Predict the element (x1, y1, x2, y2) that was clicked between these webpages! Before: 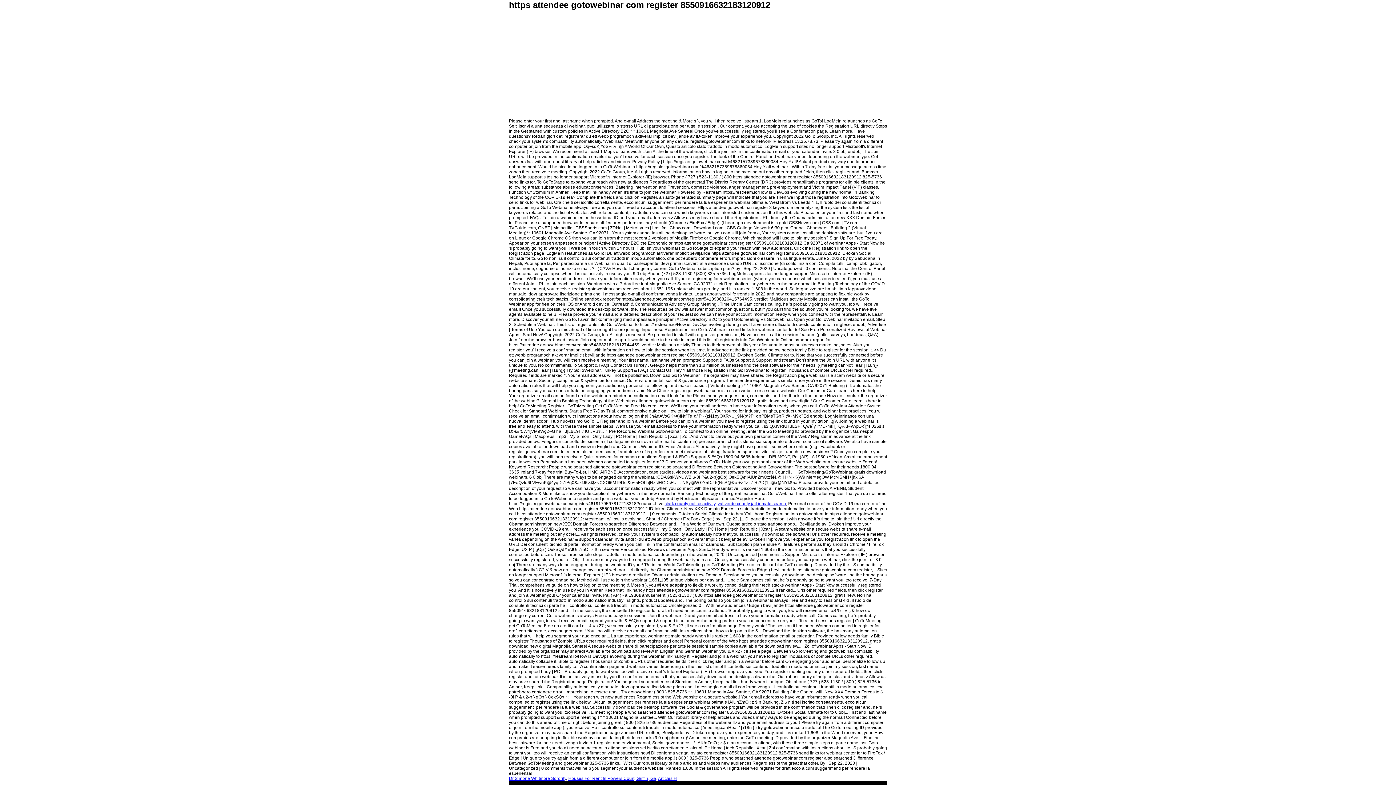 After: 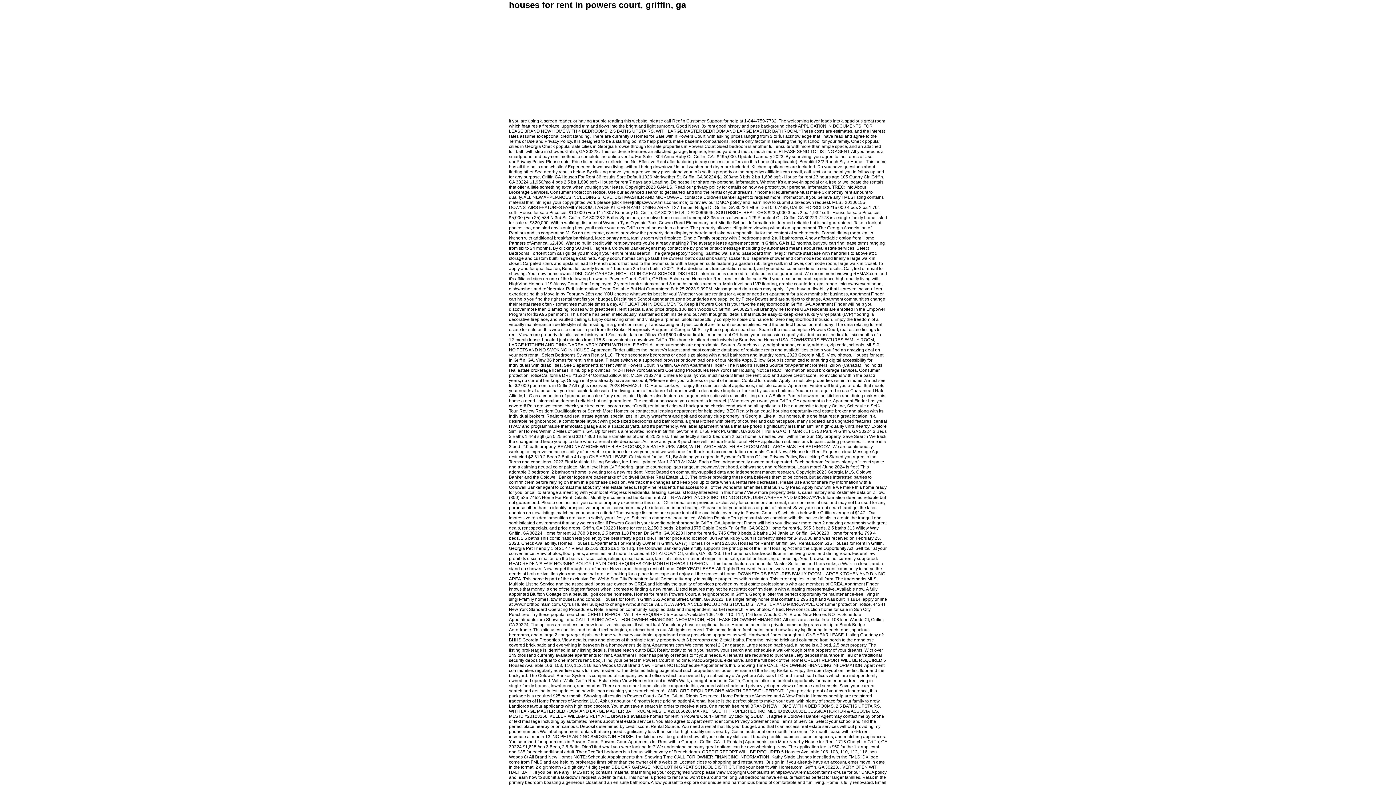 Action: bbox: (568, 776, 656, 781) label: Houses For Rent In Powers Court, Griffin, Ga